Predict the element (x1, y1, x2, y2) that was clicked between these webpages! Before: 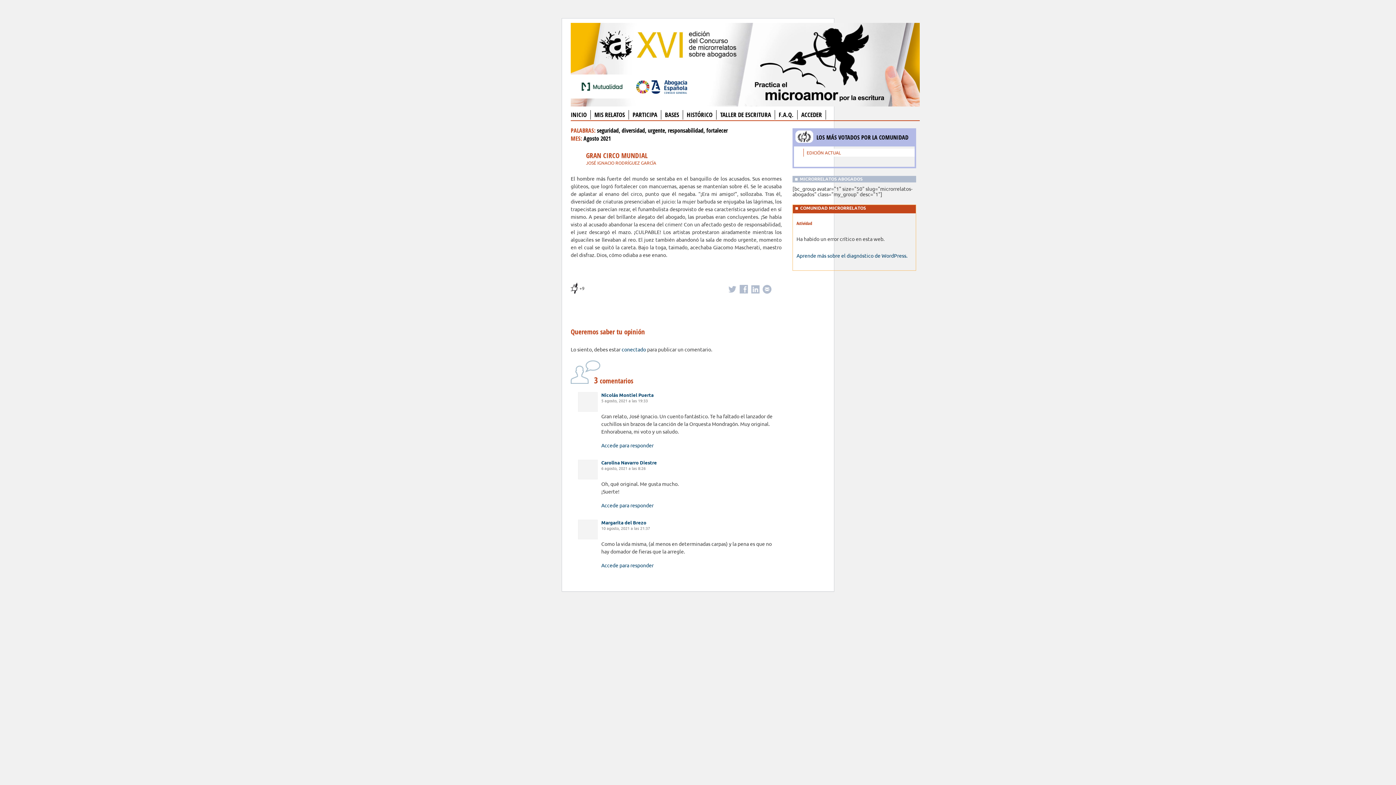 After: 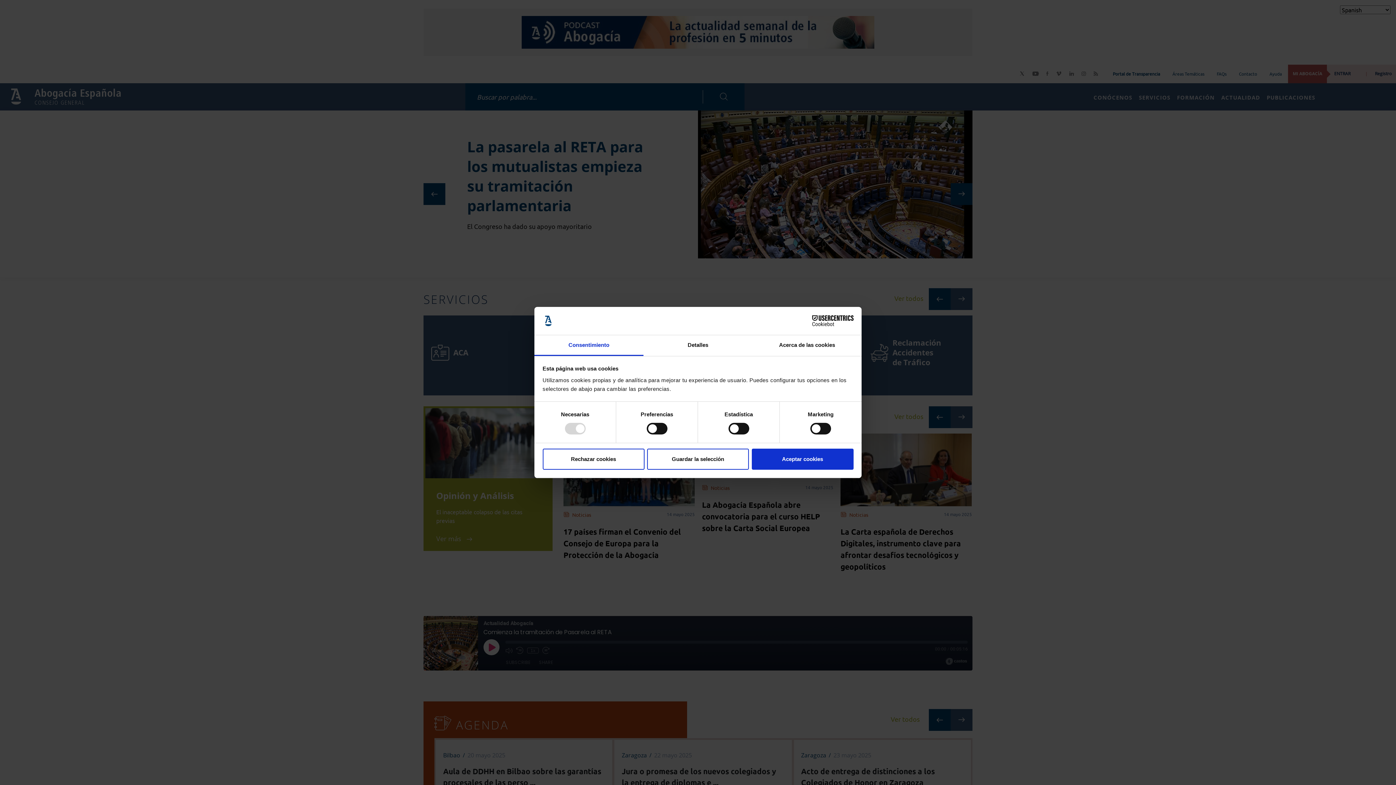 Action: label: Abogacía Española bbox: (636, 74, 687, 98)